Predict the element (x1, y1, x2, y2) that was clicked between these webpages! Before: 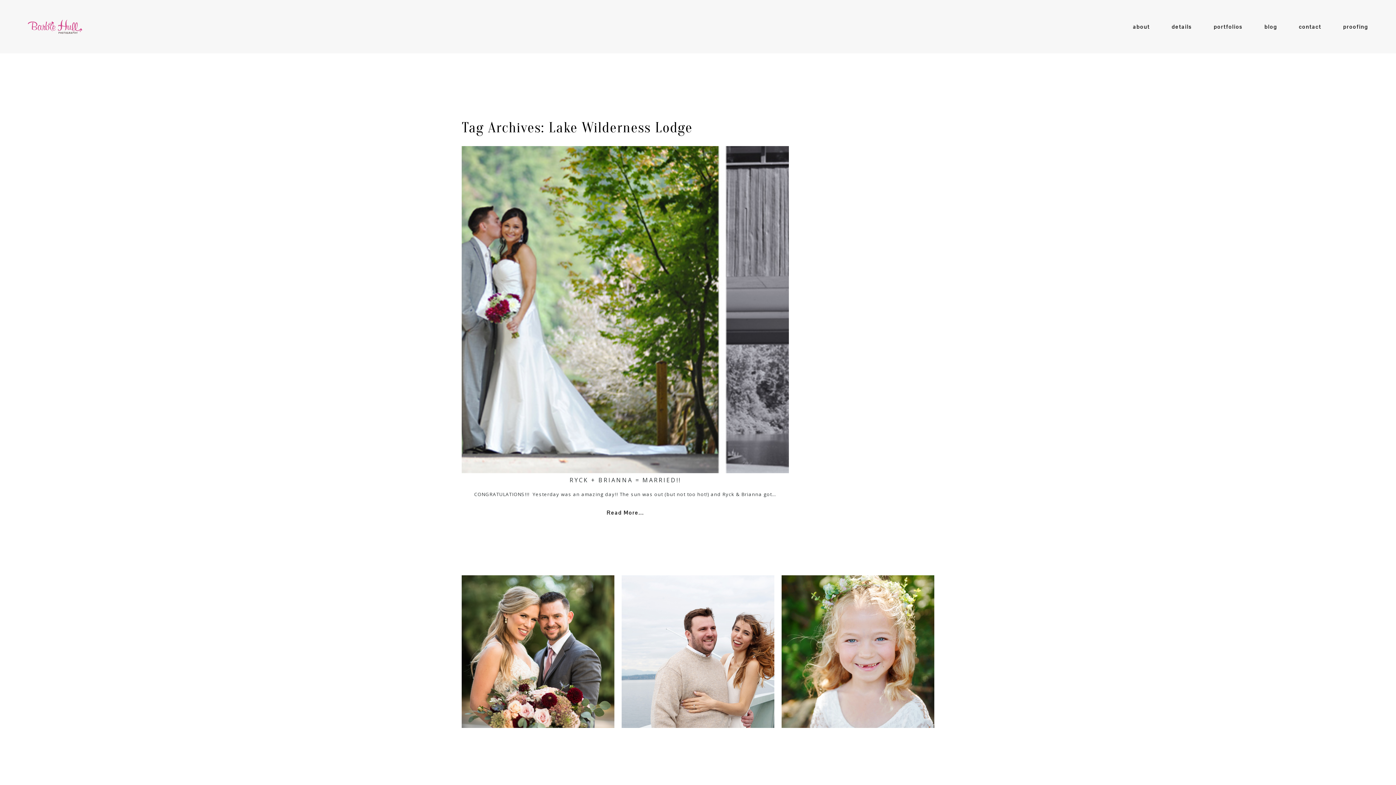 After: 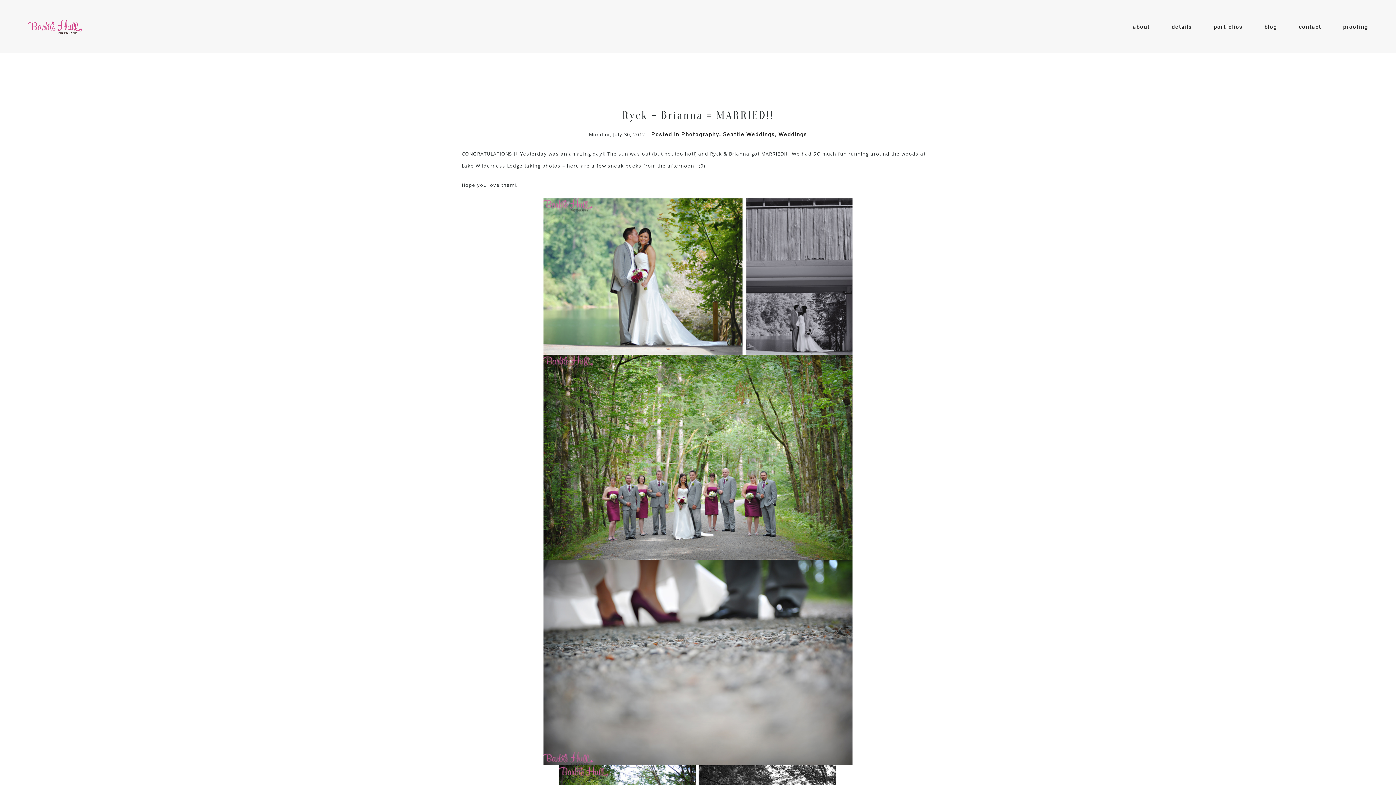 Action: bbox: (606, 509, 644, 516) label: Read More...